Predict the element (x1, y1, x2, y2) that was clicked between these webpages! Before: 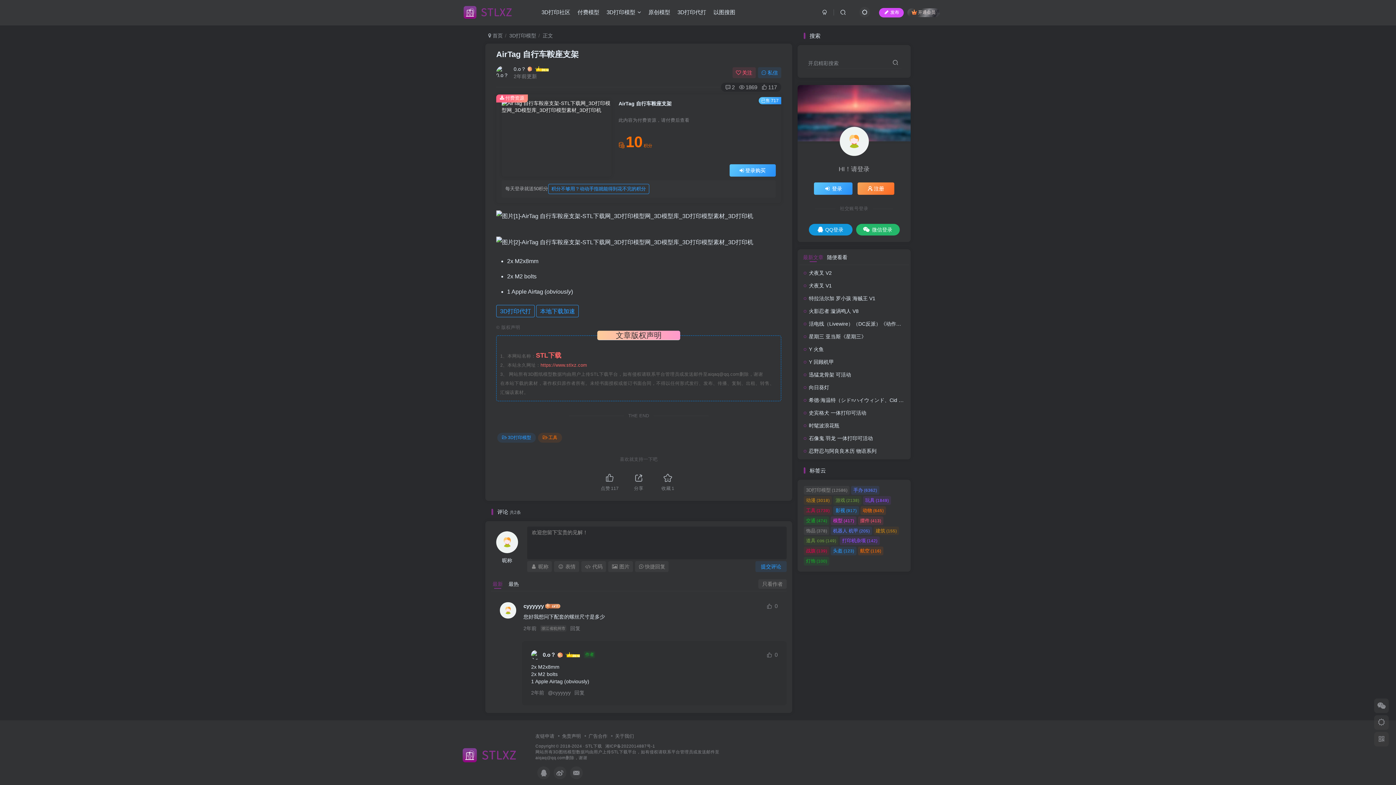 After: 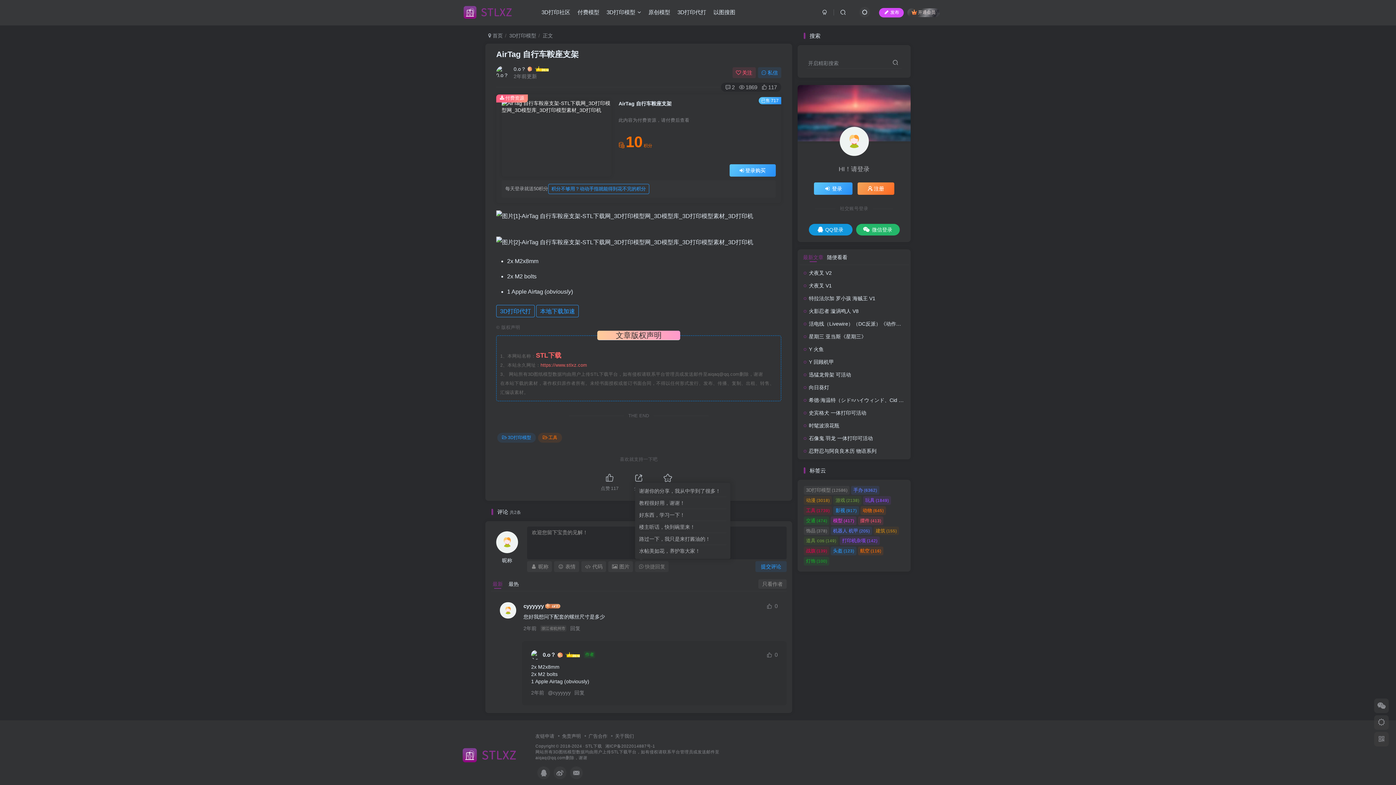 Action: label: 快捷回复 bbox: (635, 561, 668, 572)